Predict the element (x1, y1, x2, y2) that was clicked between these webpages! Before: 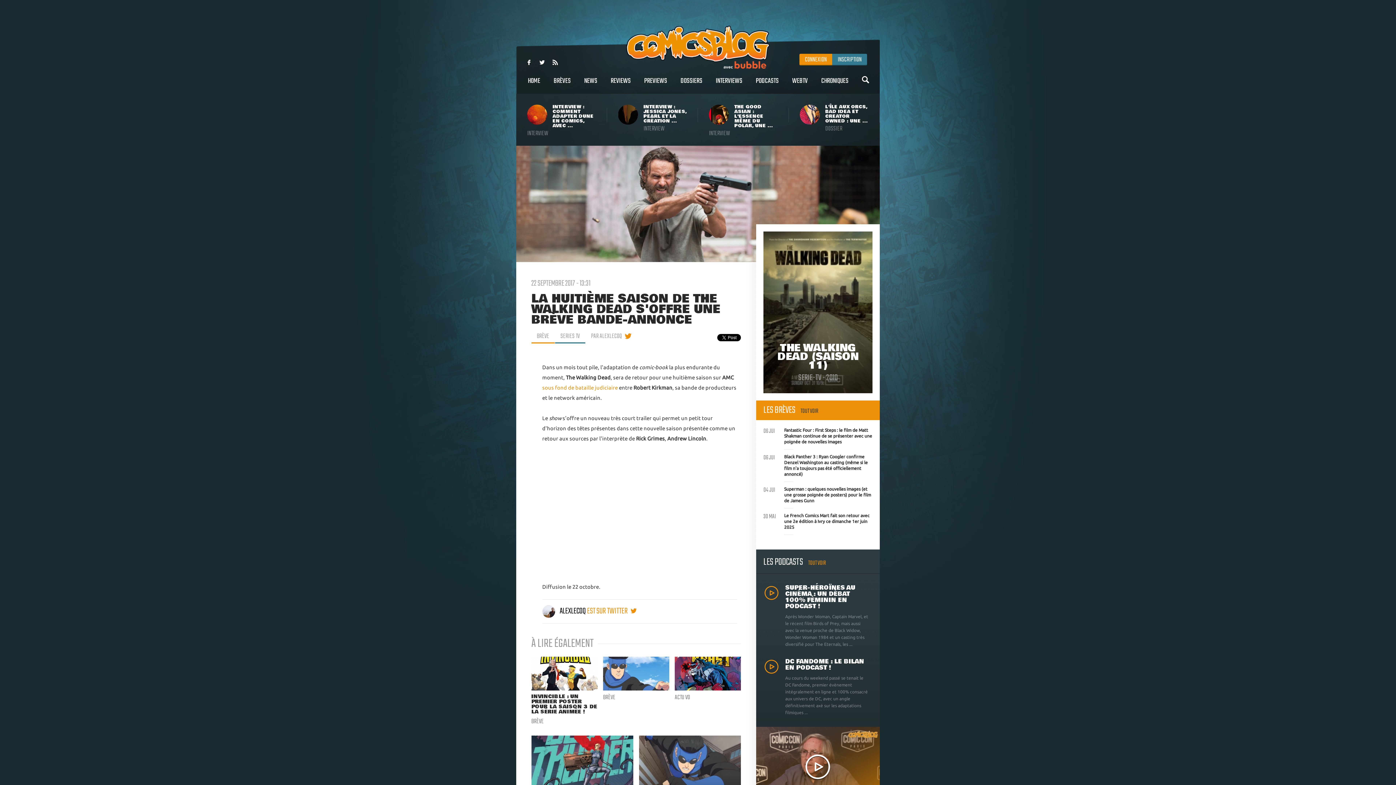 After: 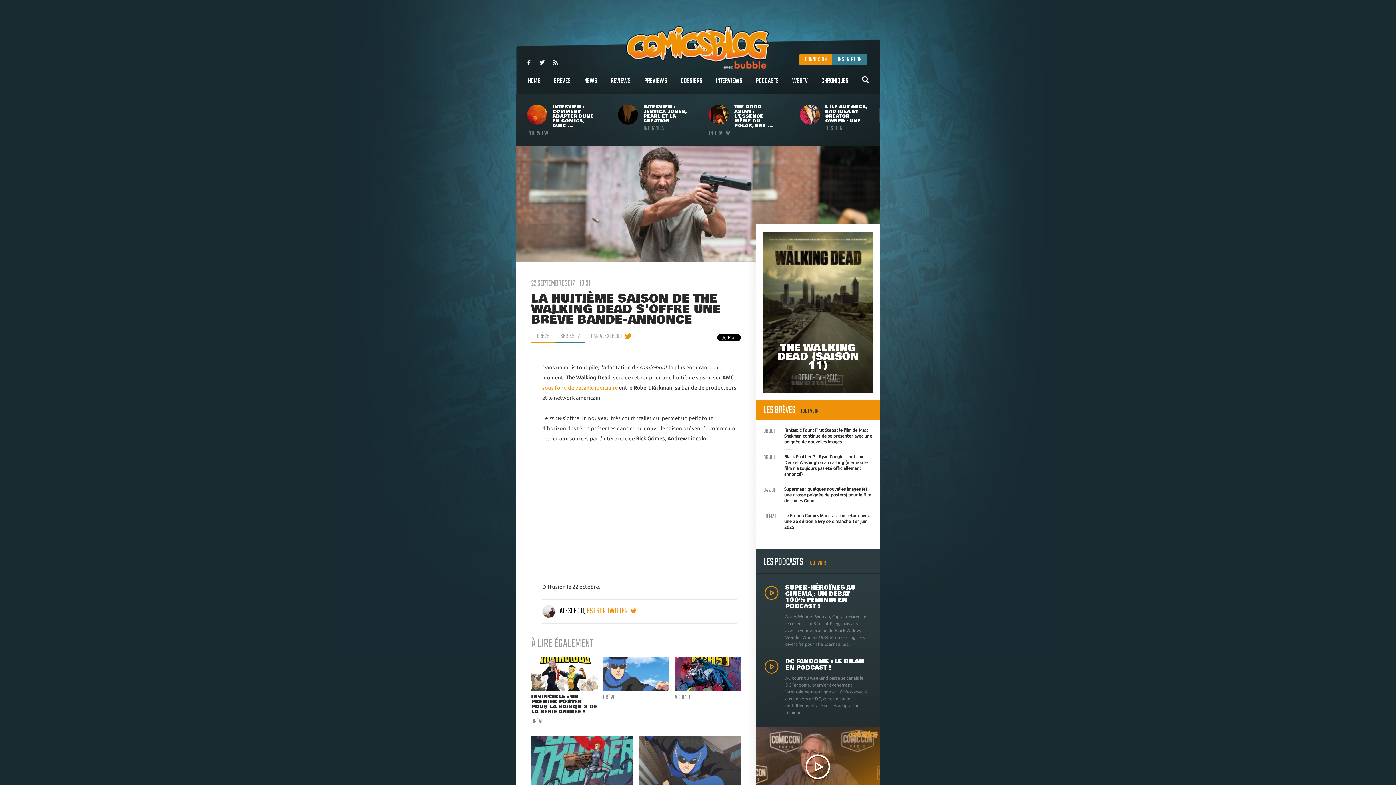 Action: bbox: (832, 53, 867, 65) label: INSCRIPTION